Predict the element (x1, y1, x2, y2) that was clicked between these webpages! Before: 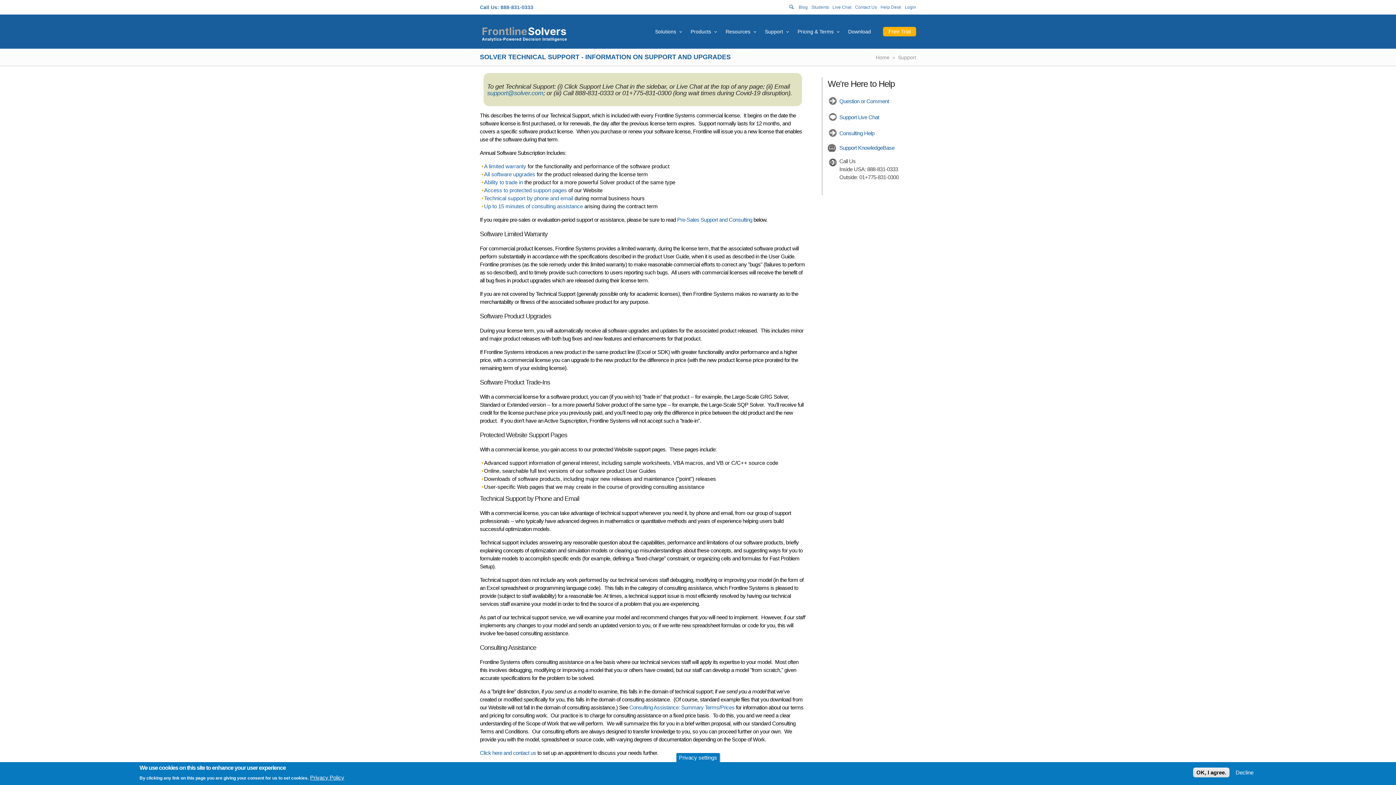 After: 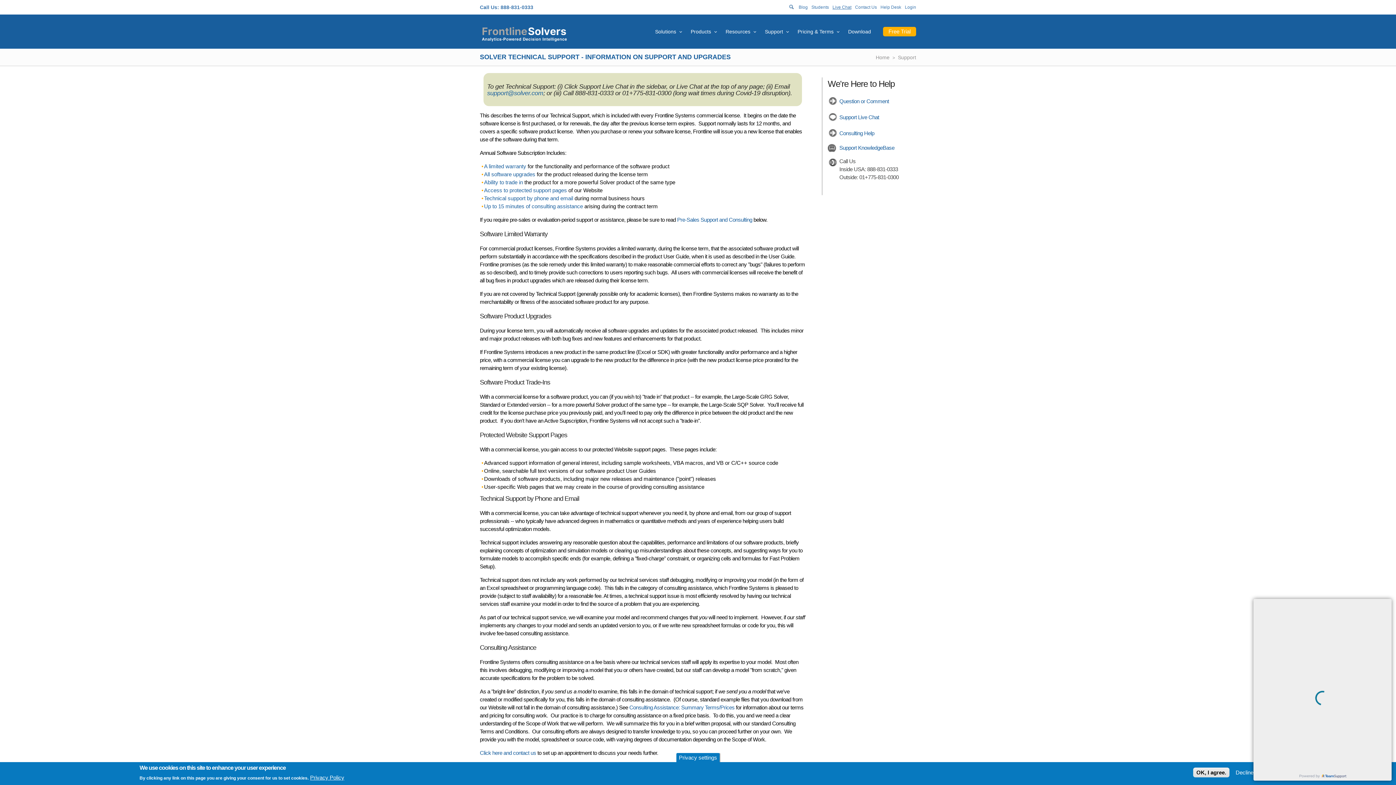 Action: label: Live Chat bbox: (832, 4, 851, 9)